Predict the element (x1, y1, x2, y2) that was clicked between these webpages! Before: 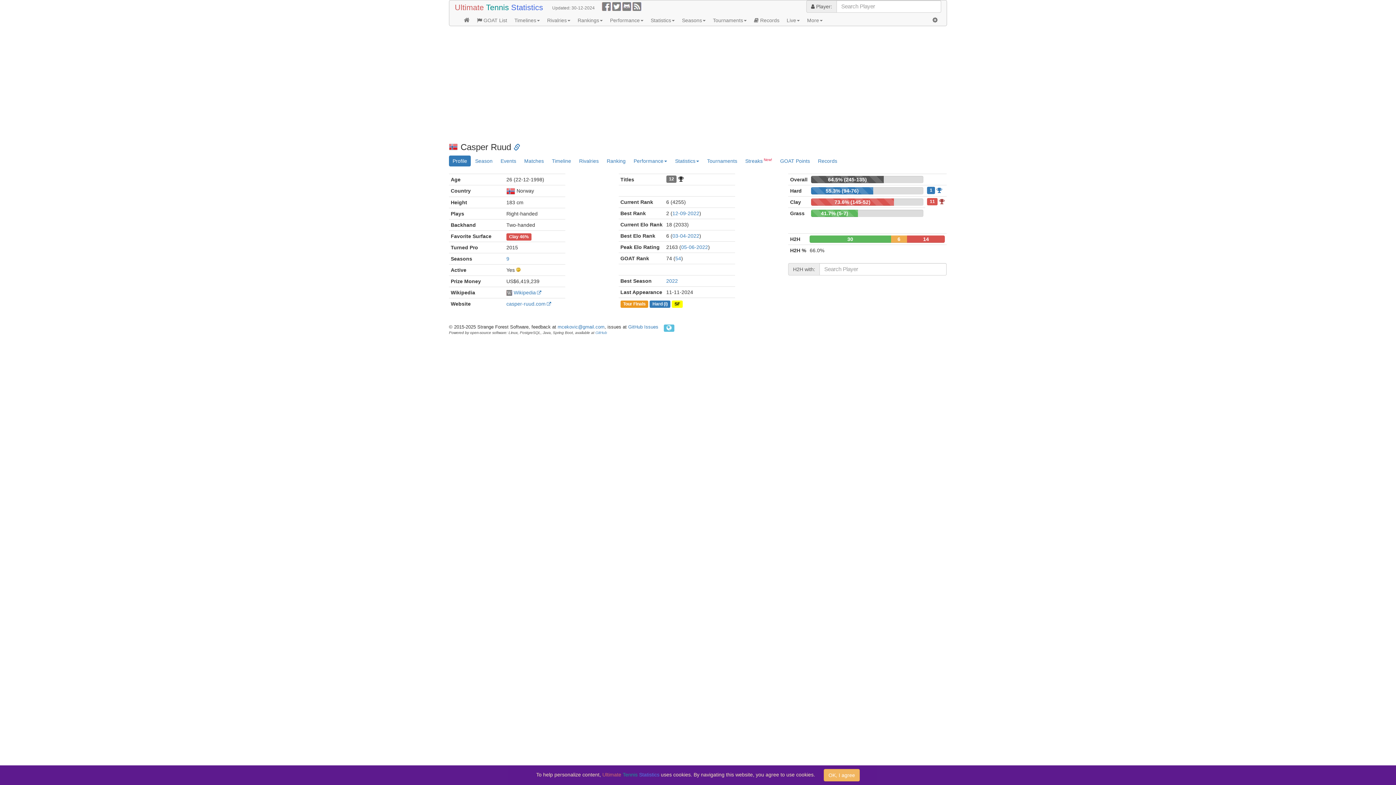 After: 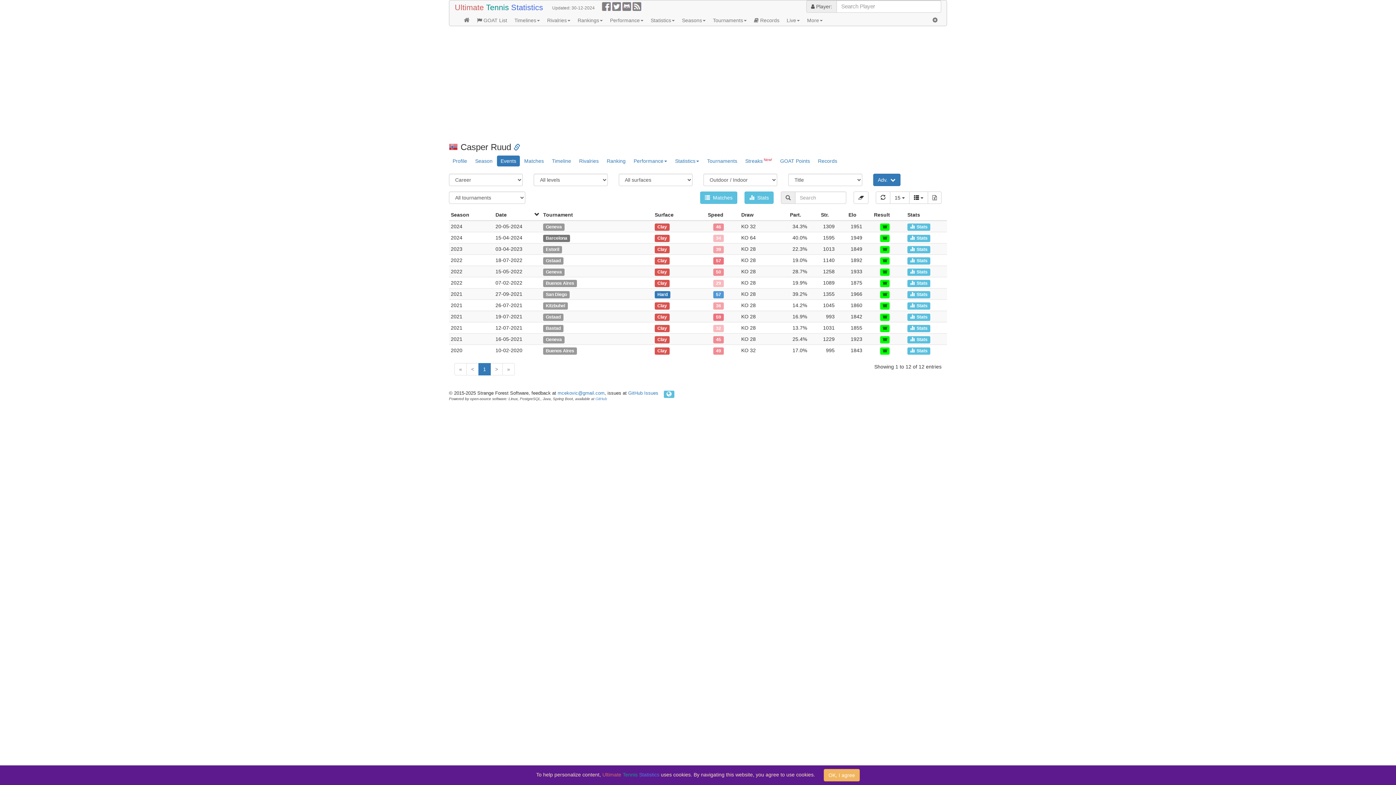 Action: label: 12 bbox: (666, 175, 676, 182)